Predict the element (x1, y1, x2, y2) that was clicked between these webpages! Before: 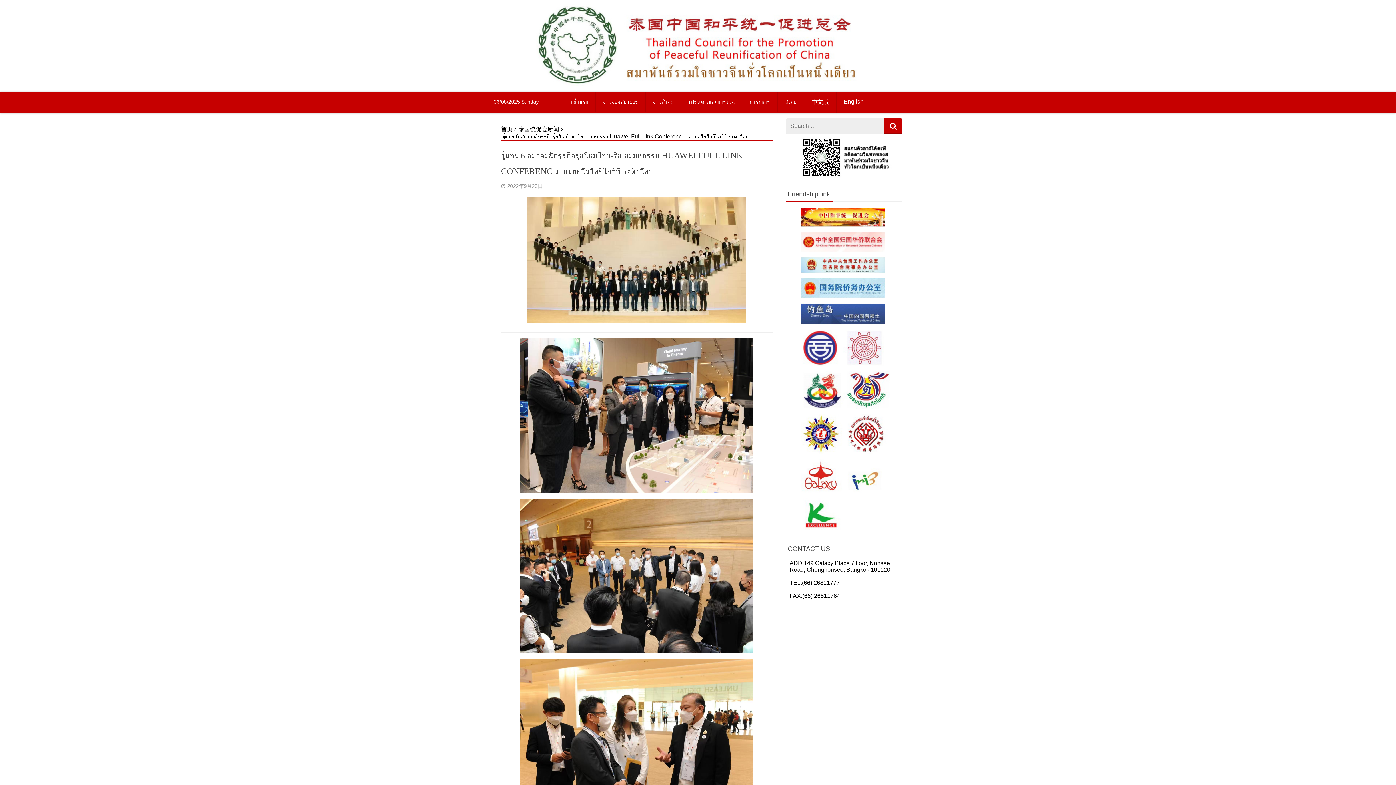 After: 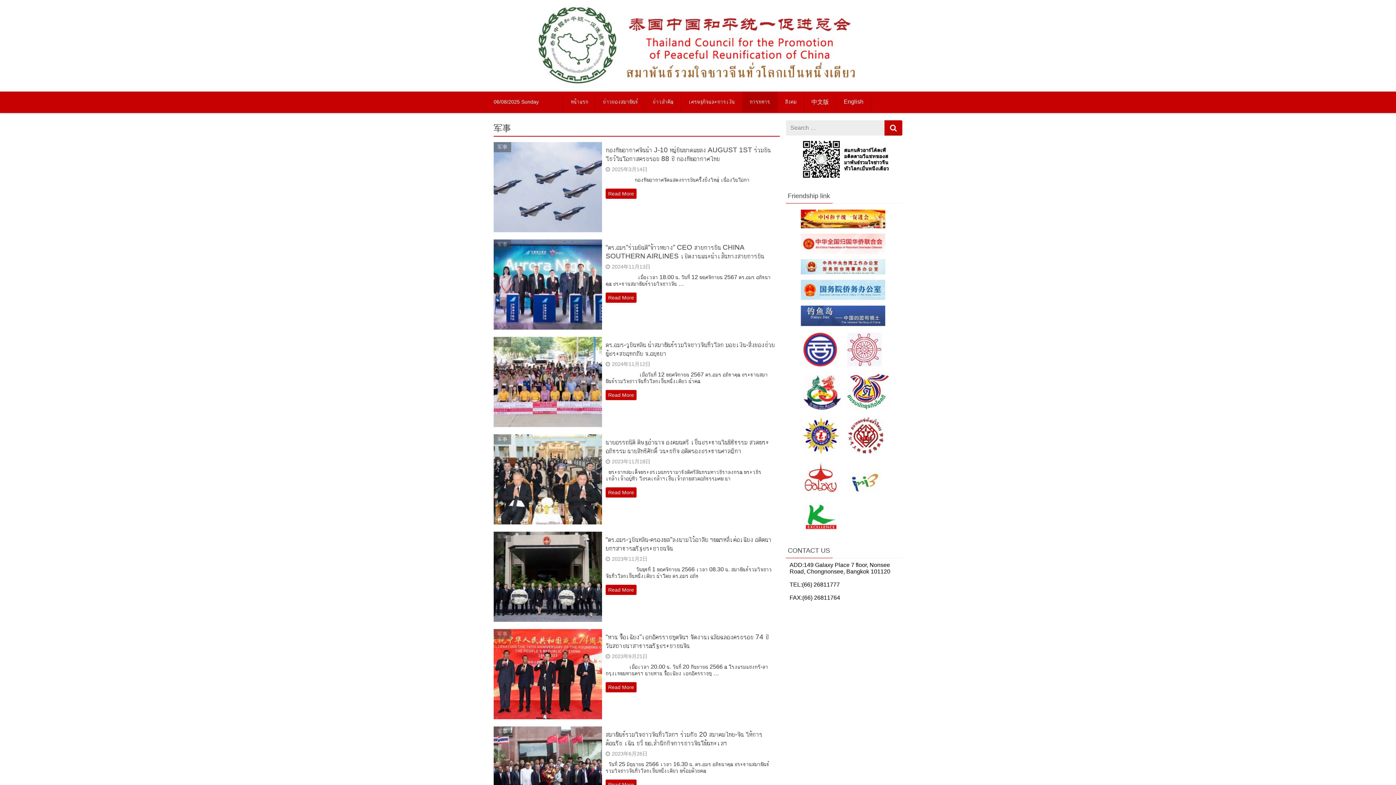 Action: bbox: (742, 91, 777, 112) label: การทหาร